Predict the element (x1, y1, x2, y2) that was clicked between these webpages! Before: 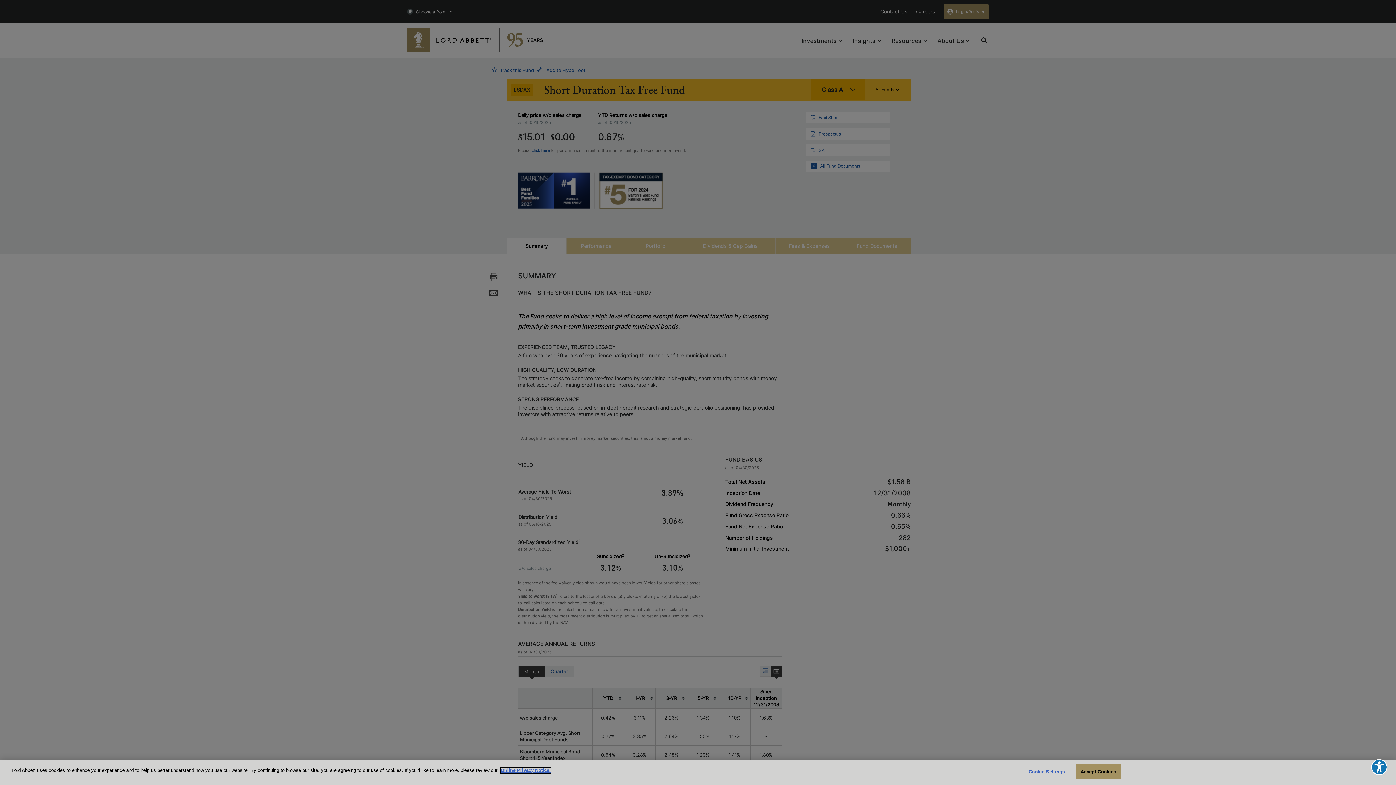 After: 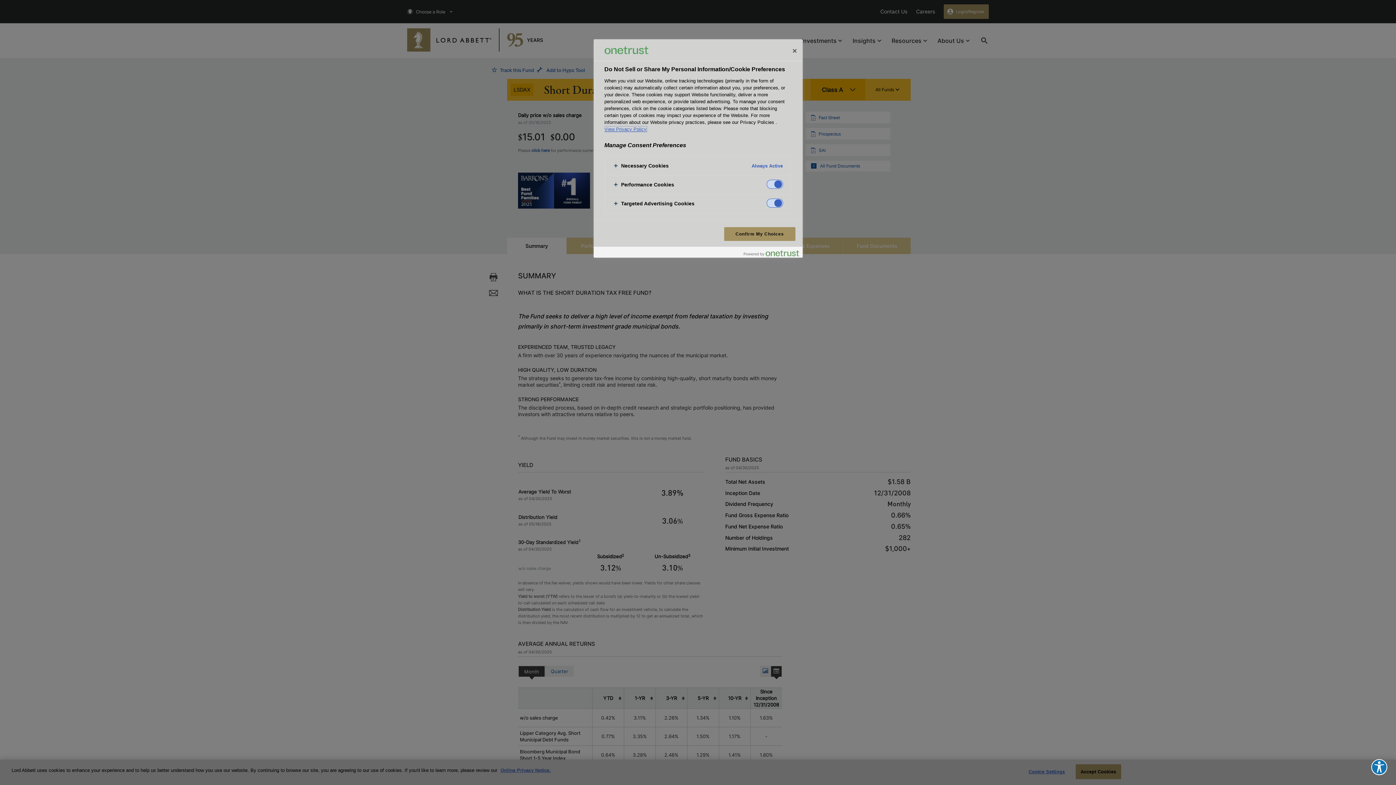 Action: bbox: (1024, 765, 1069, 779) label: Cookie Settings